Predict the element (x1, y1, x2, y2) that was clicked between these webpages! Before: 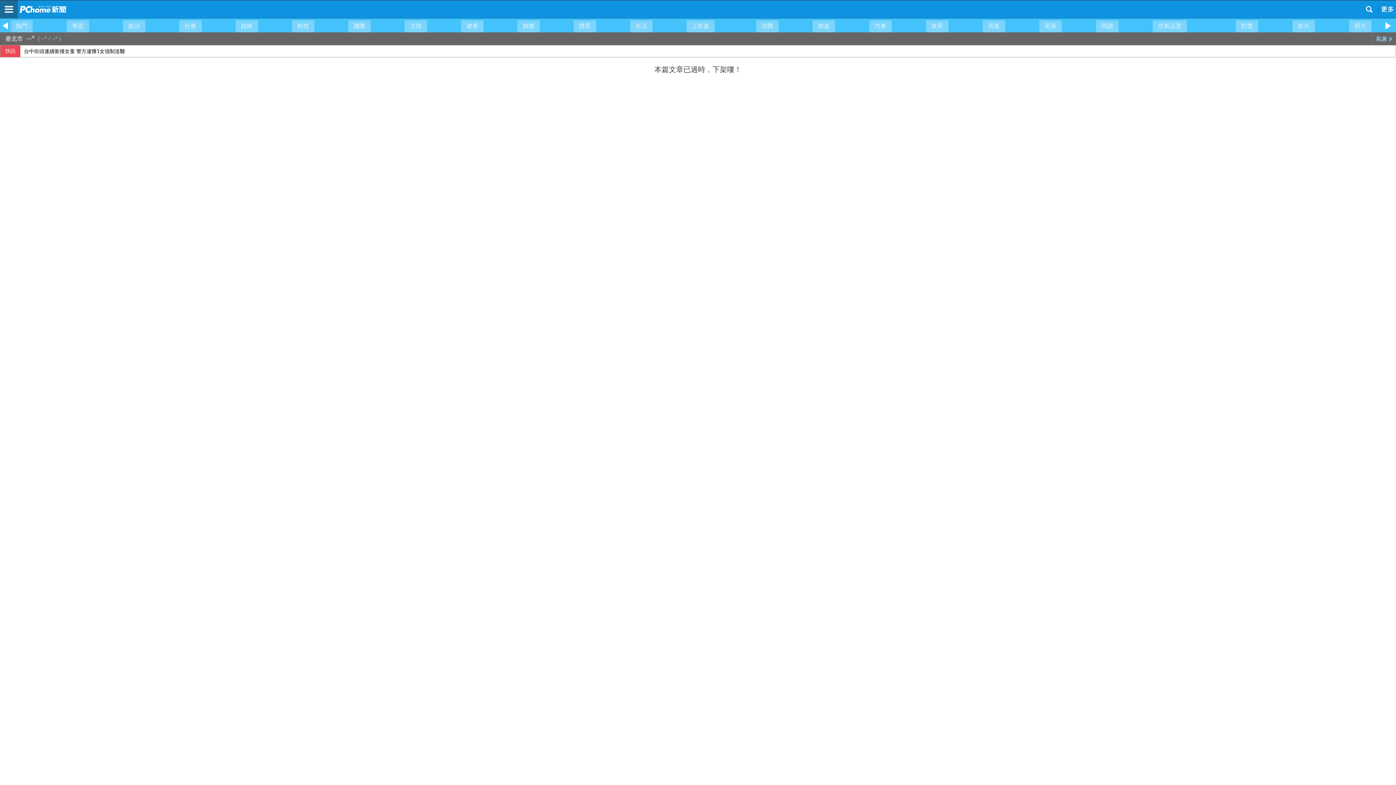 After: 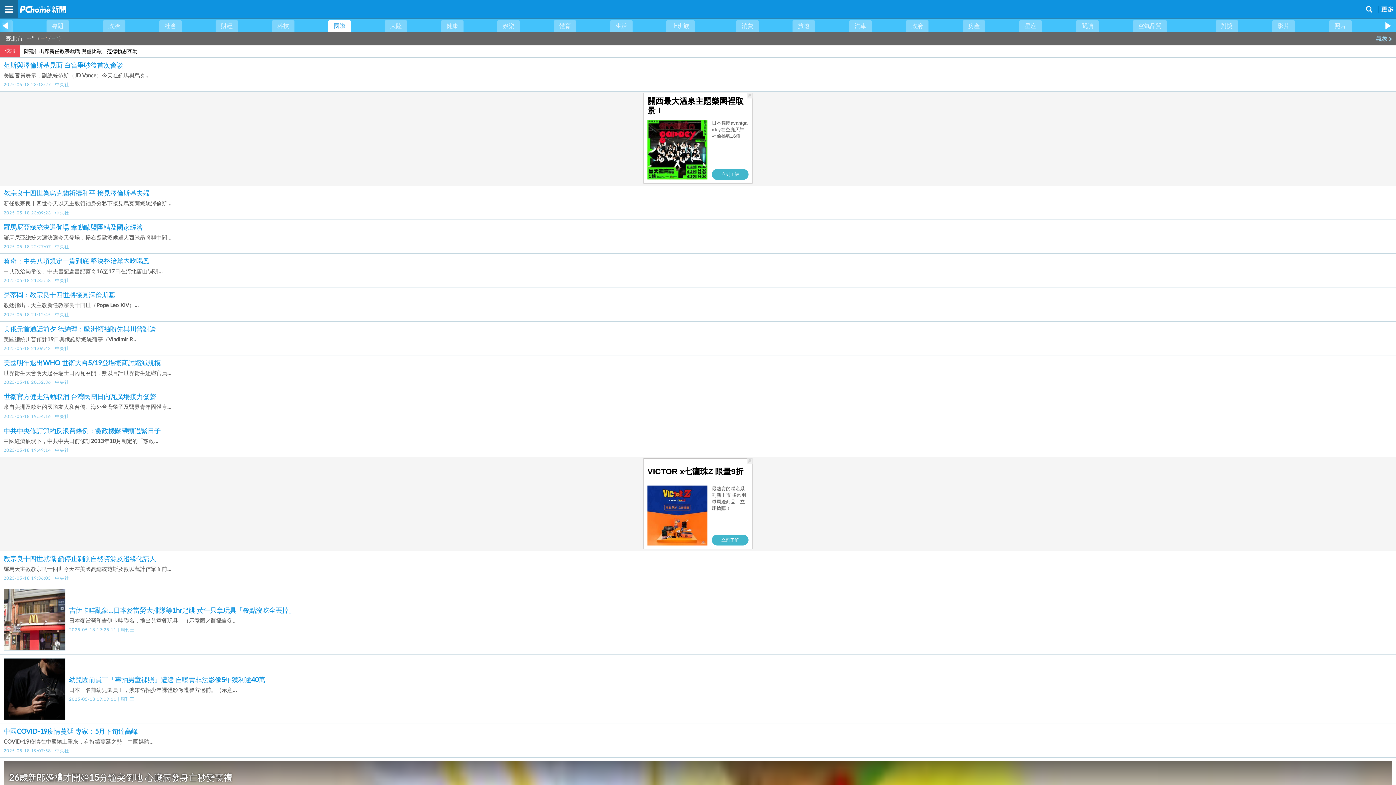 Action: label: 國際 bbox: (348, 20, 370, 32)